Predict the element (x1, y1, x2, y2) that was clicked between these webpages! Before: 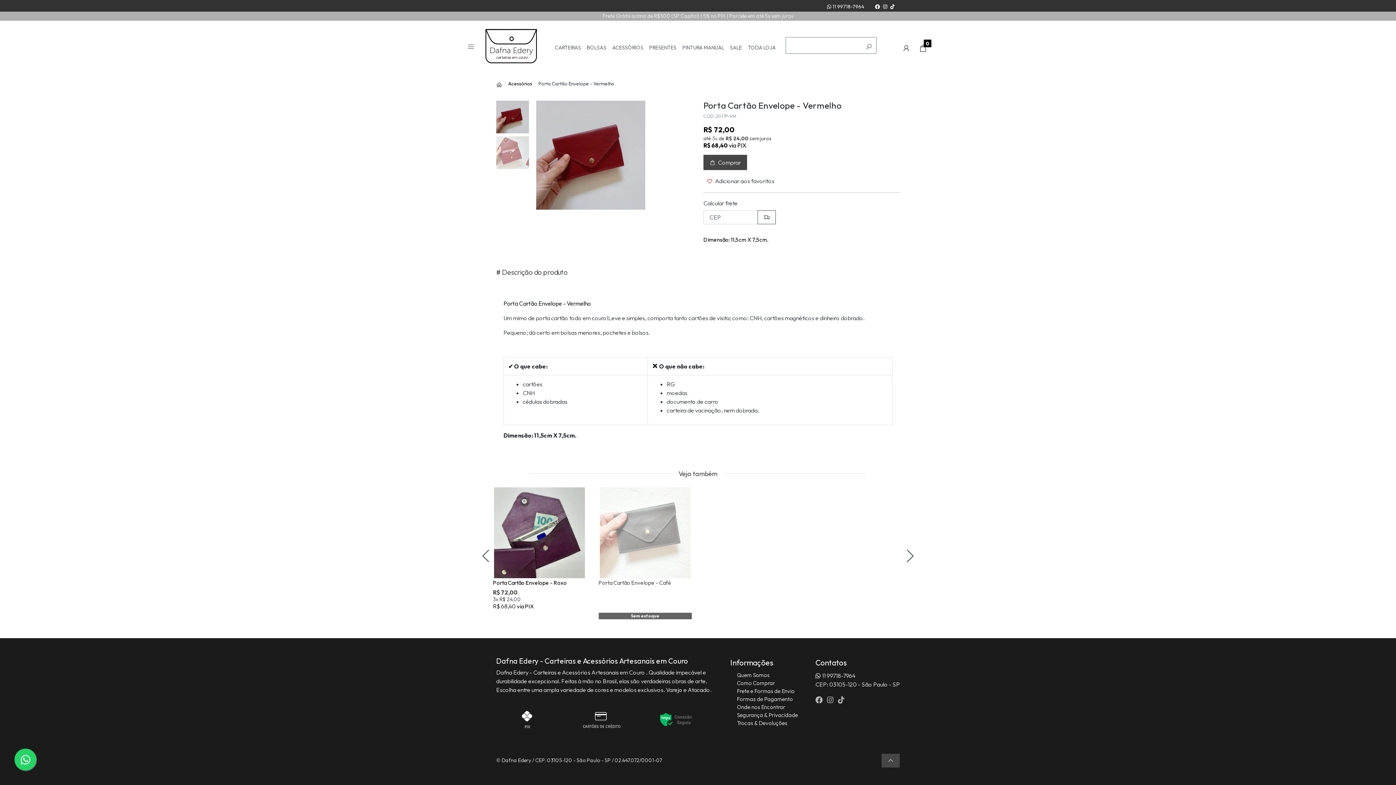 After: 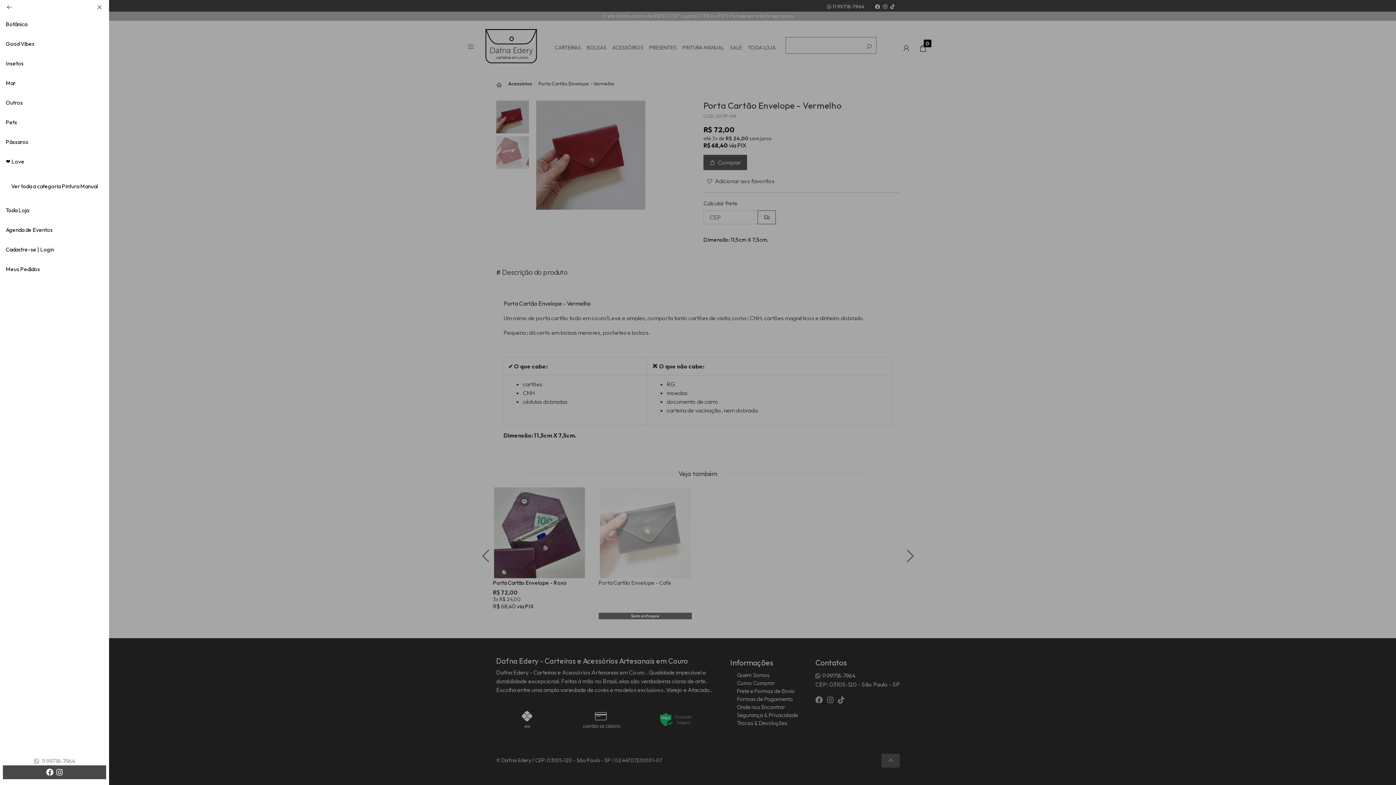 Action: label: PINTURA MANUAL bbox: (679, 44, 727, 52)